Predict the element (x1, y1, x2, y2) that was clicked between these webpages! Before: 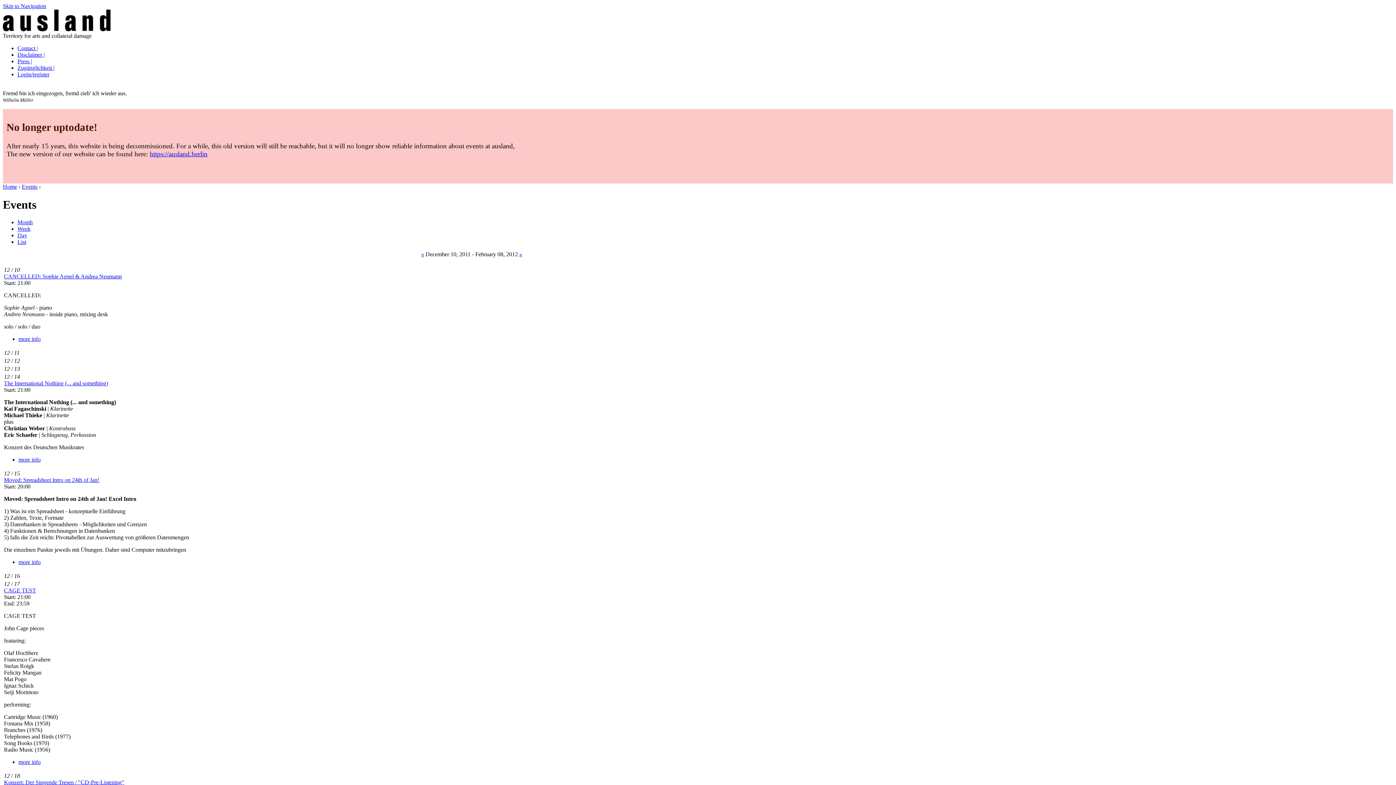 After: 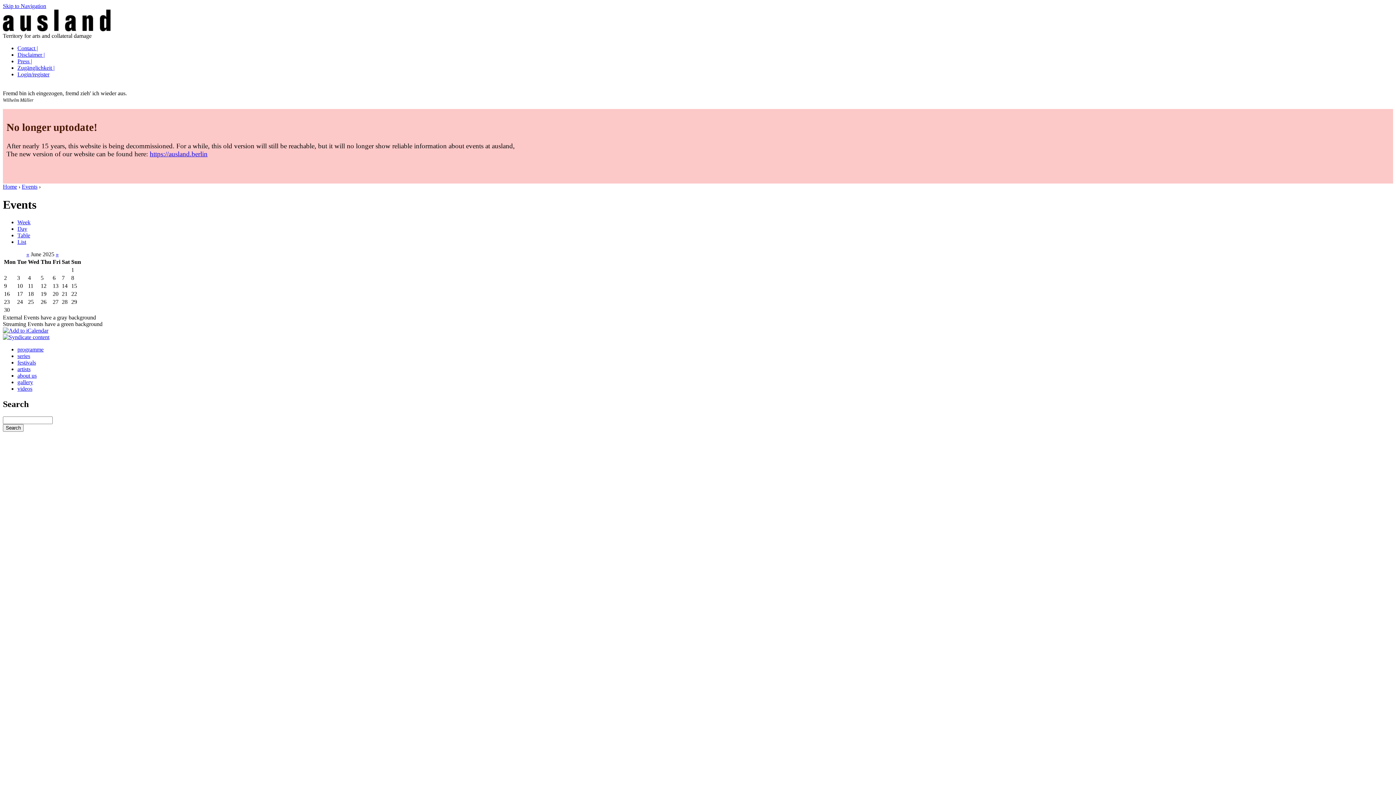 Action: bbox: (21, 183, 37, 189) label: Events